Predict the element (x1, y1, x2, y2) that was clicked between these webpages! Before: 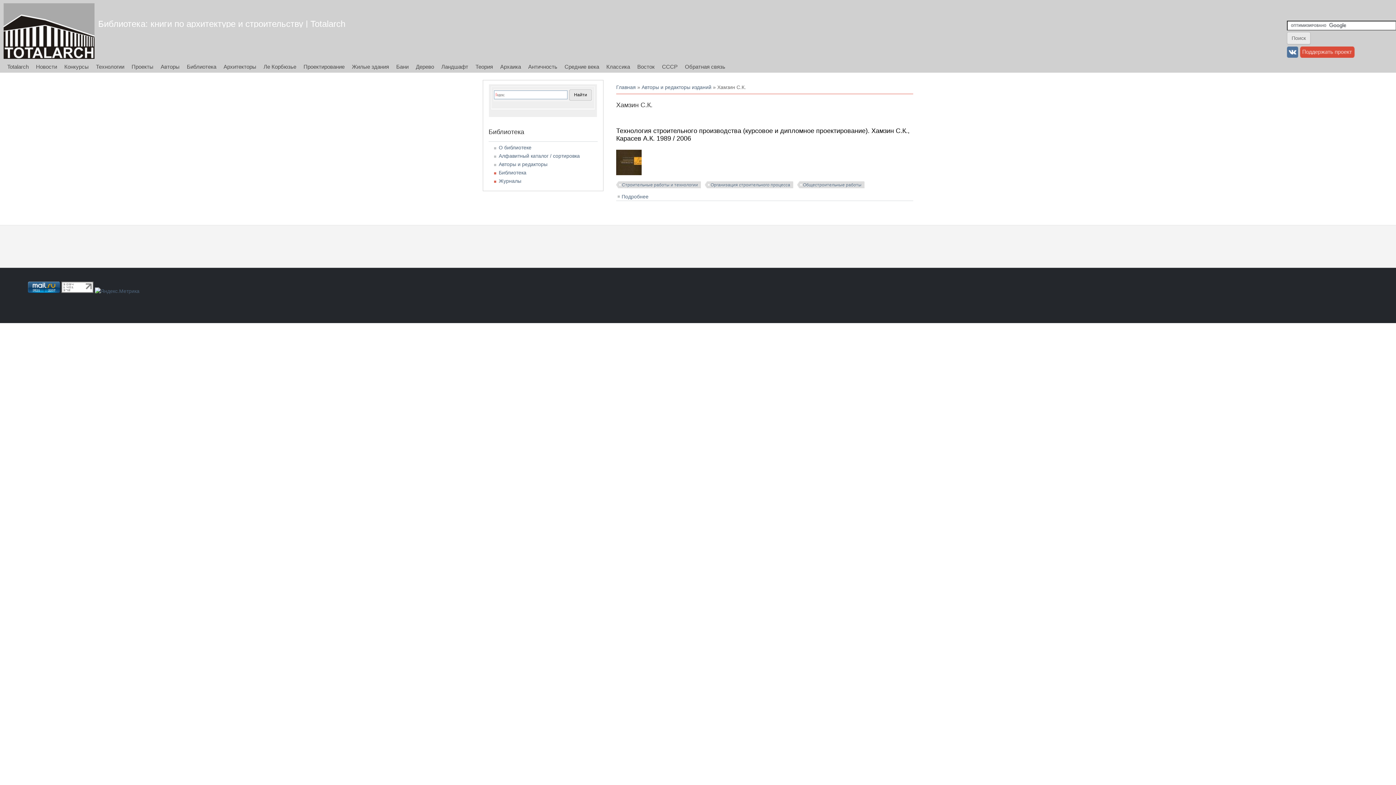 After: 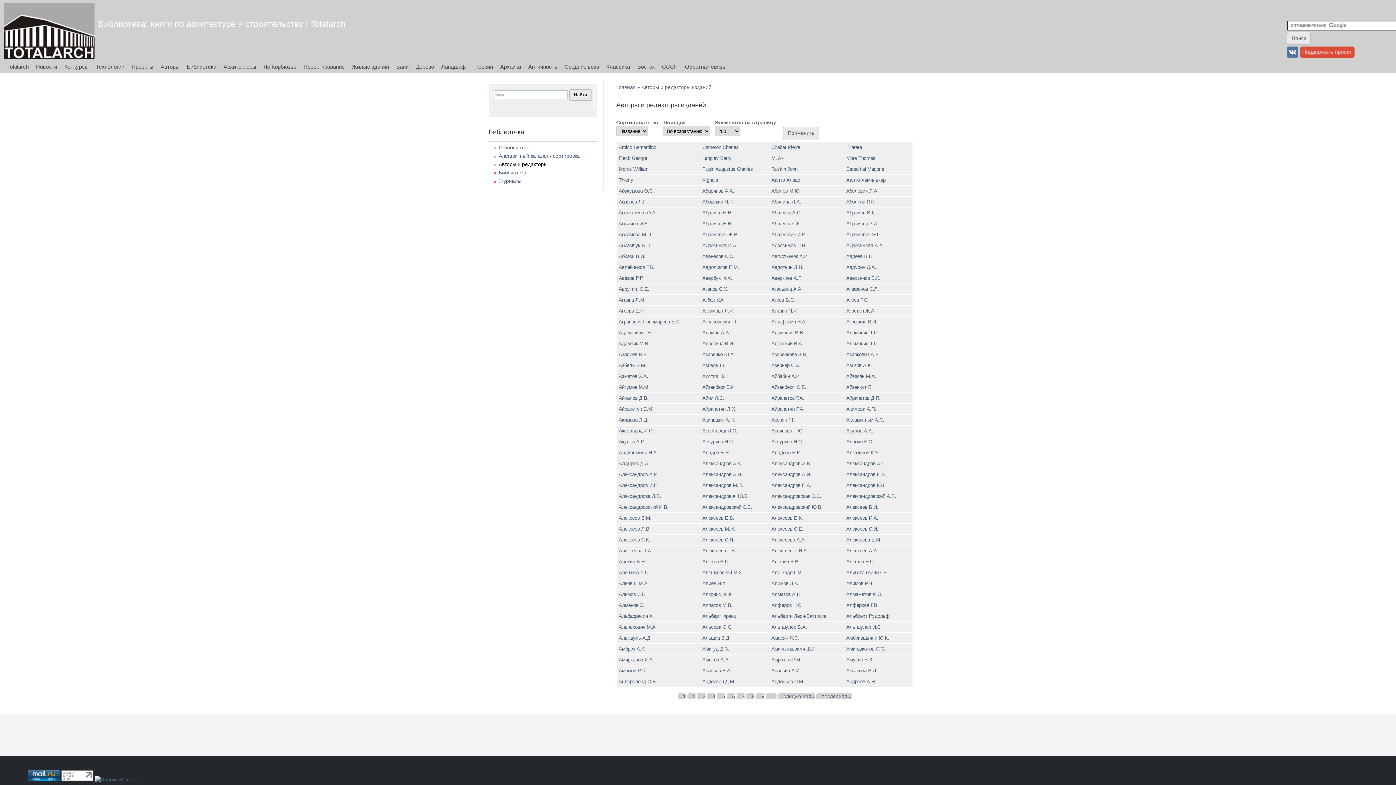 Action: label: Авторы и редакторы bbox: (498, 161, 547, 167)